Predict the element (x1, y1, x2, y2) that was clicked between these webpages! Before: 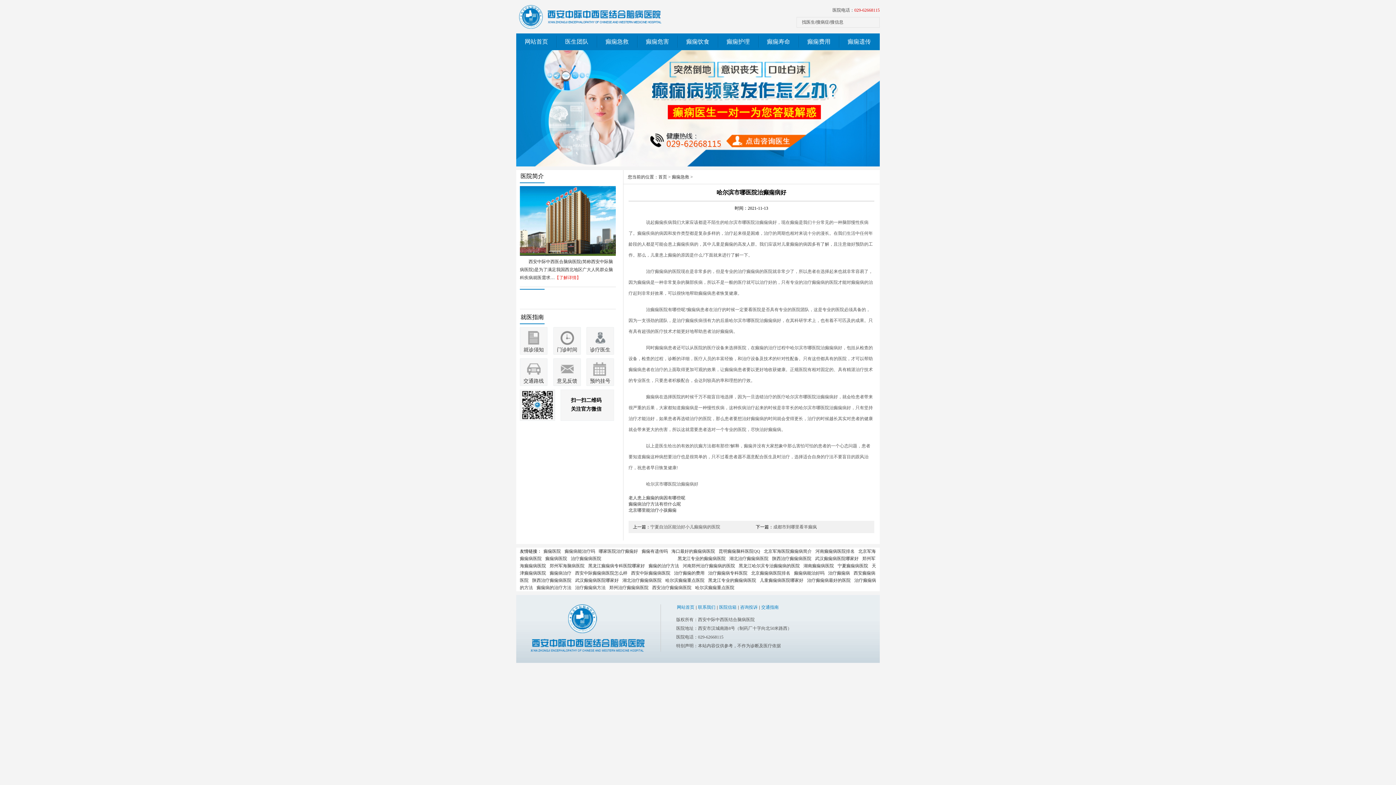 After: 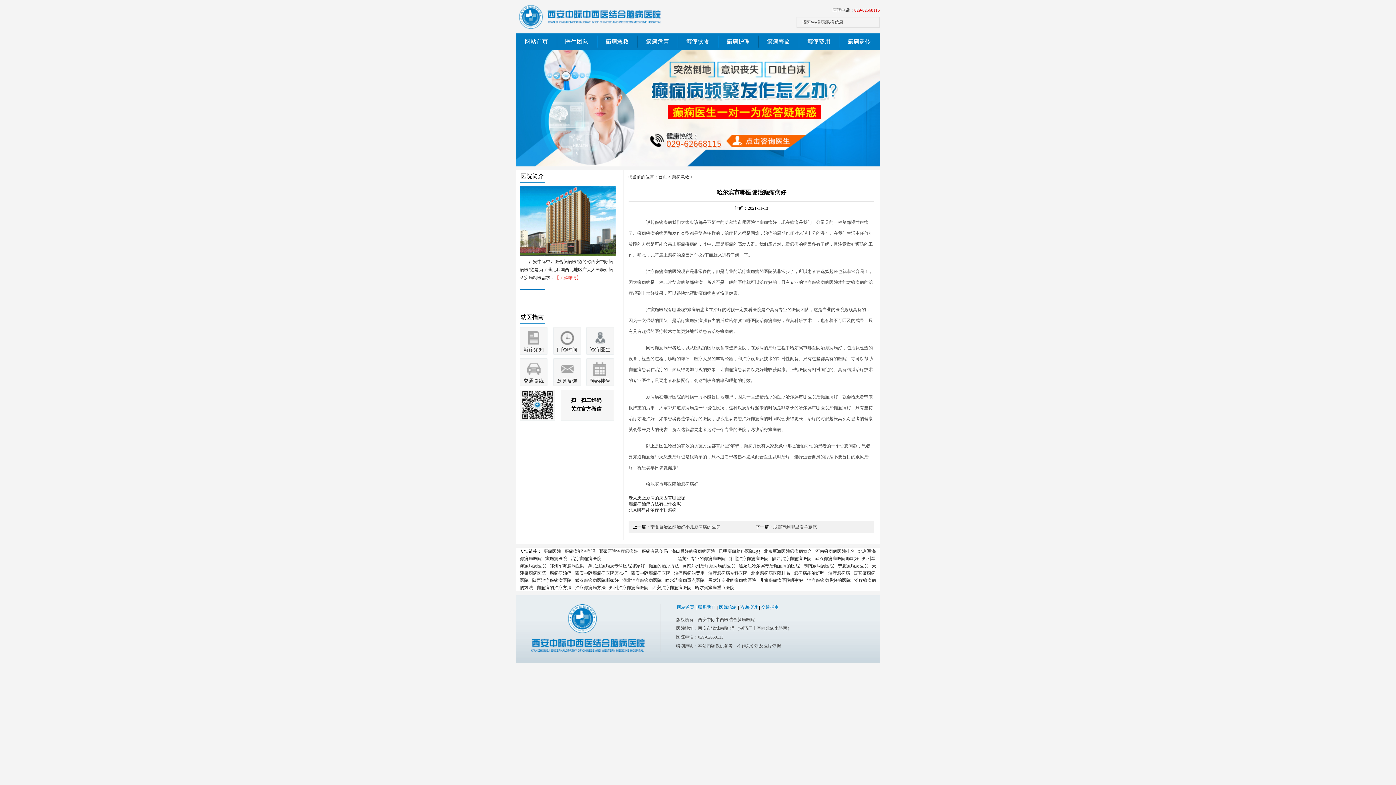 Action: label: 交通路线 bbox: (520, 358, 547, 384)